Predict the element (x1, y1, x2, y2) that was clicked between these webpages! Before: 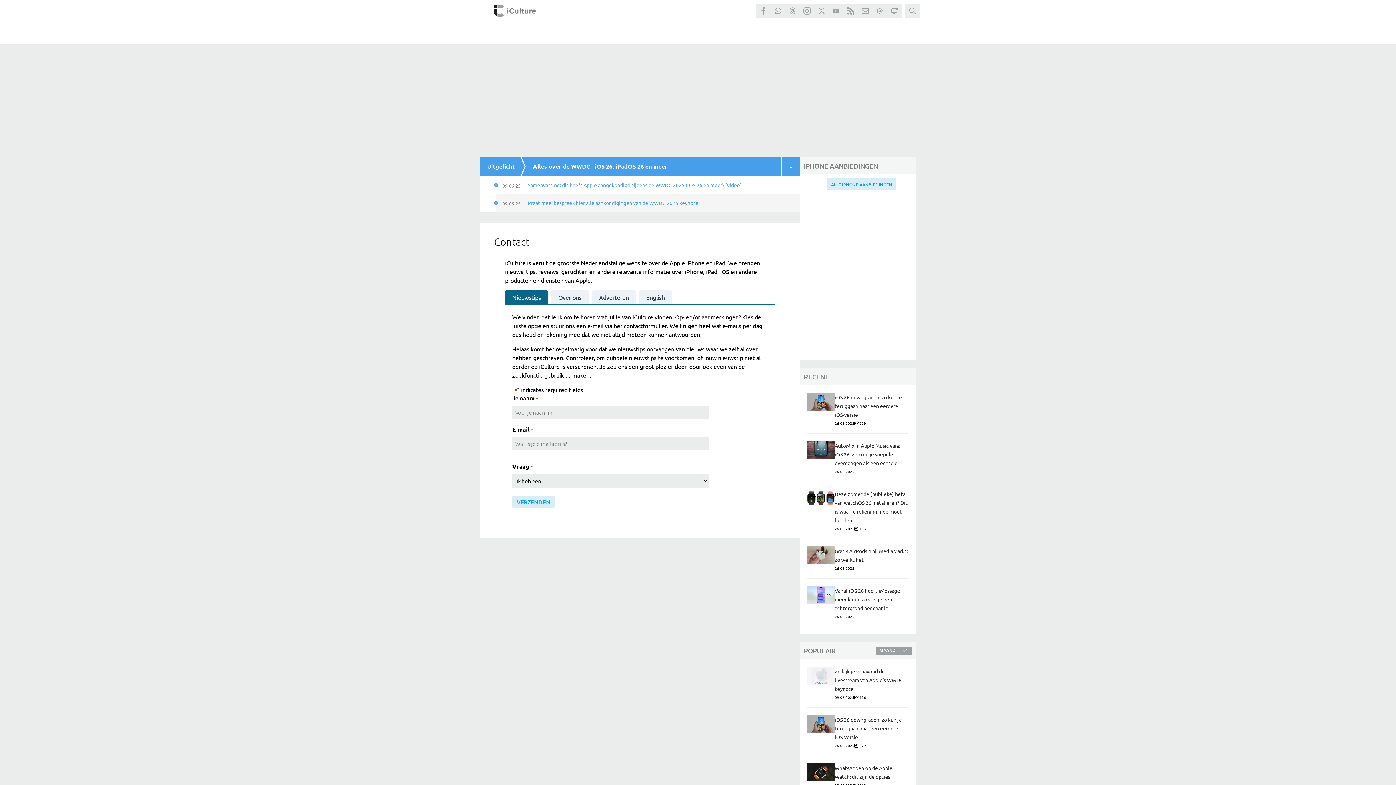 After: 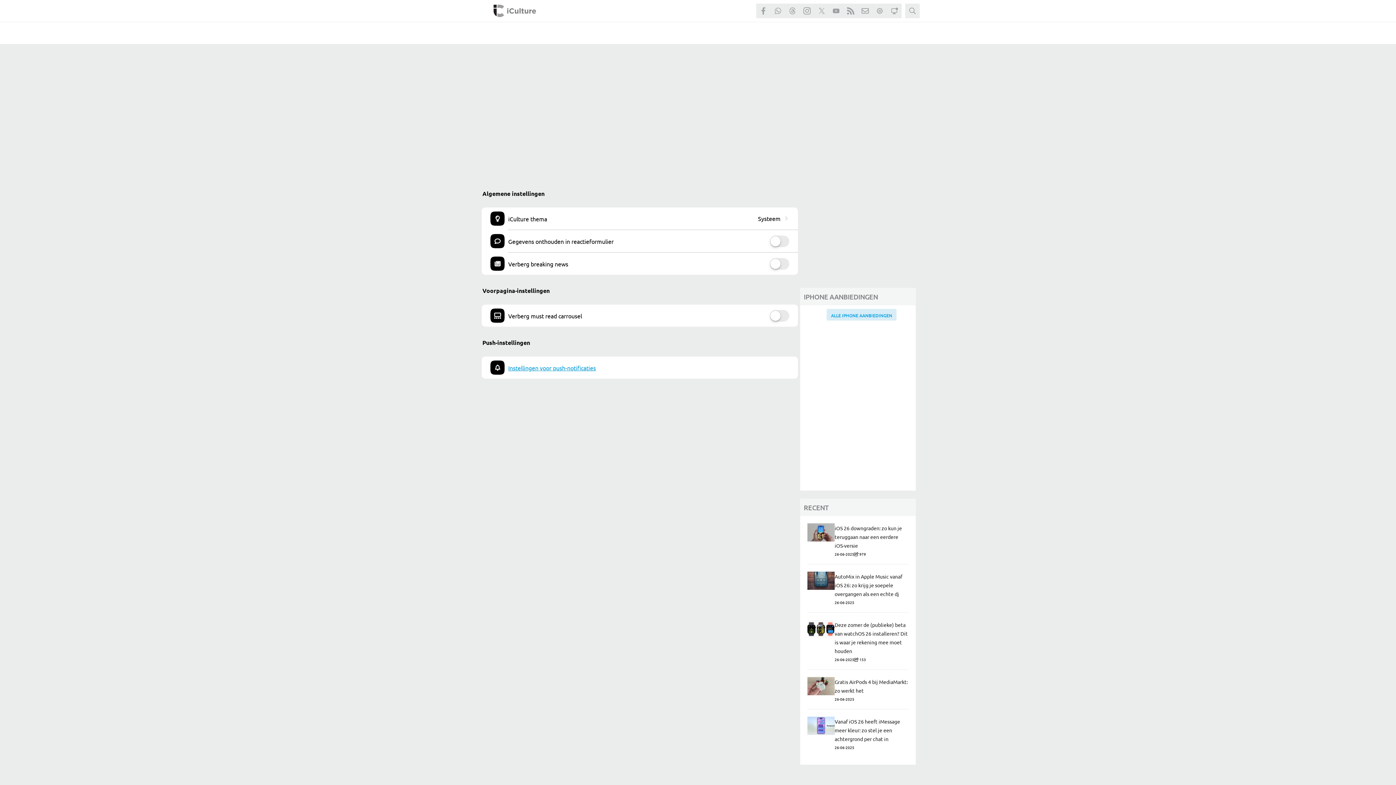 Action: label: Jouw persoonlijke iCulture-instellingen bbox: (872, 3, 887, 18)